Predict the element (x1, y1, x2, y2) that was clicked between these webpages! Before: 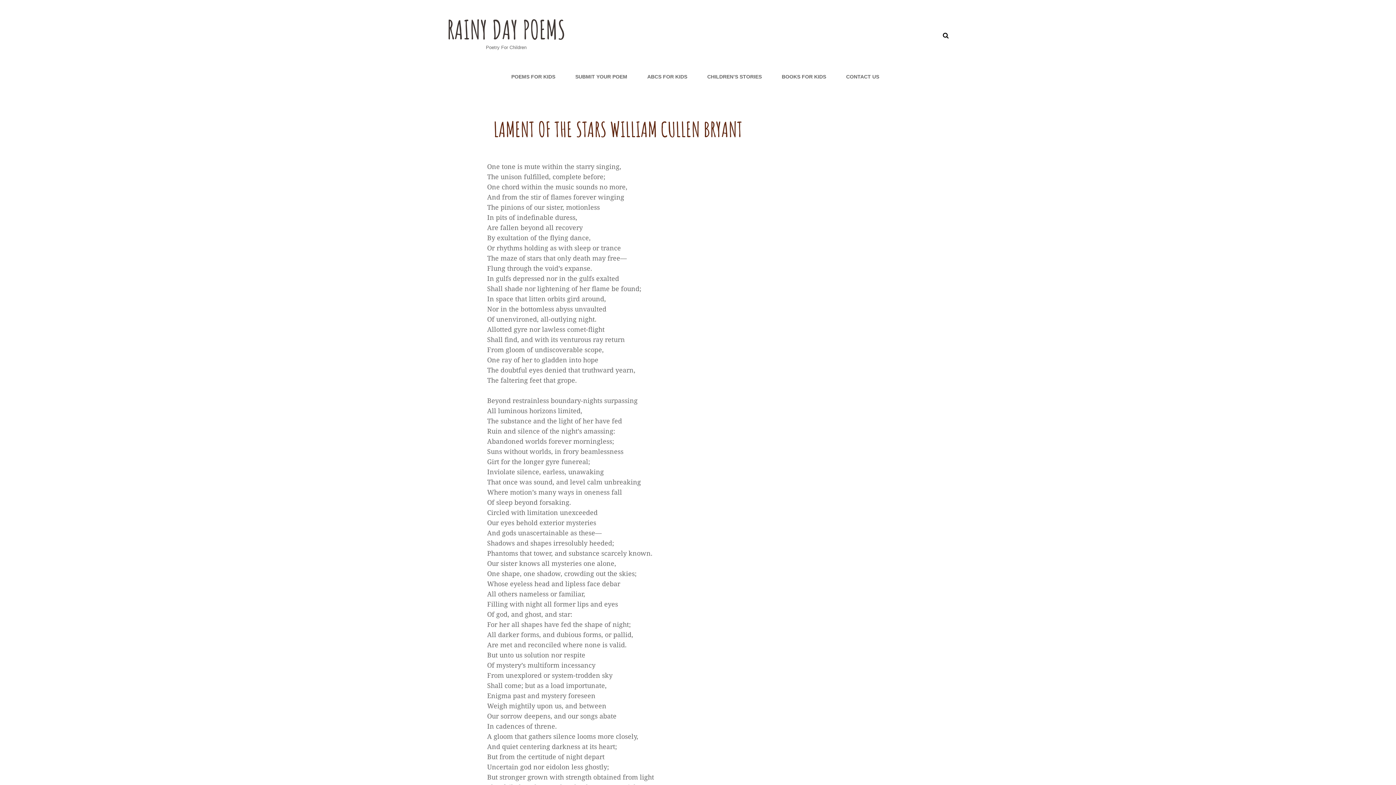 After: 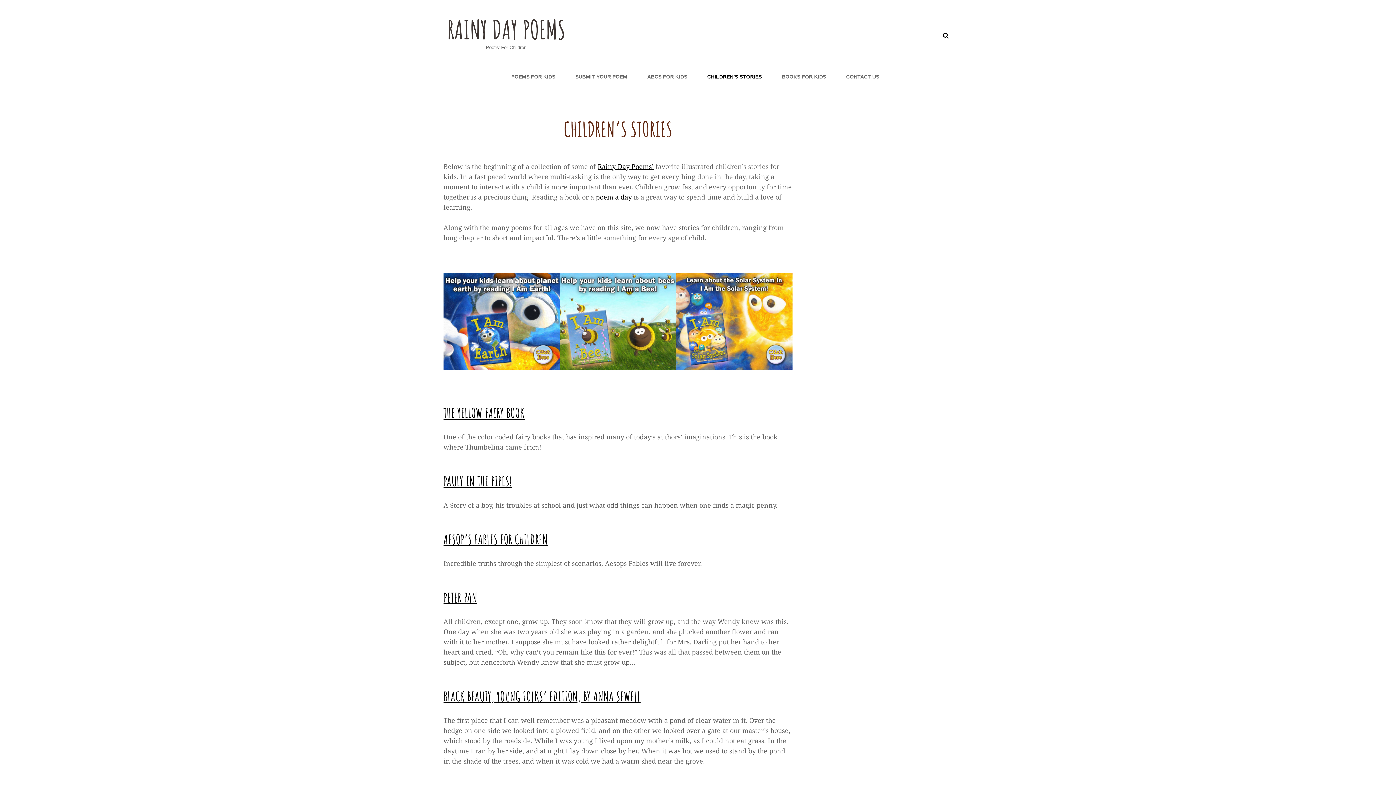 Action: label: CHILDREN’S STORIES bbox: (698, 63, 771, 89)